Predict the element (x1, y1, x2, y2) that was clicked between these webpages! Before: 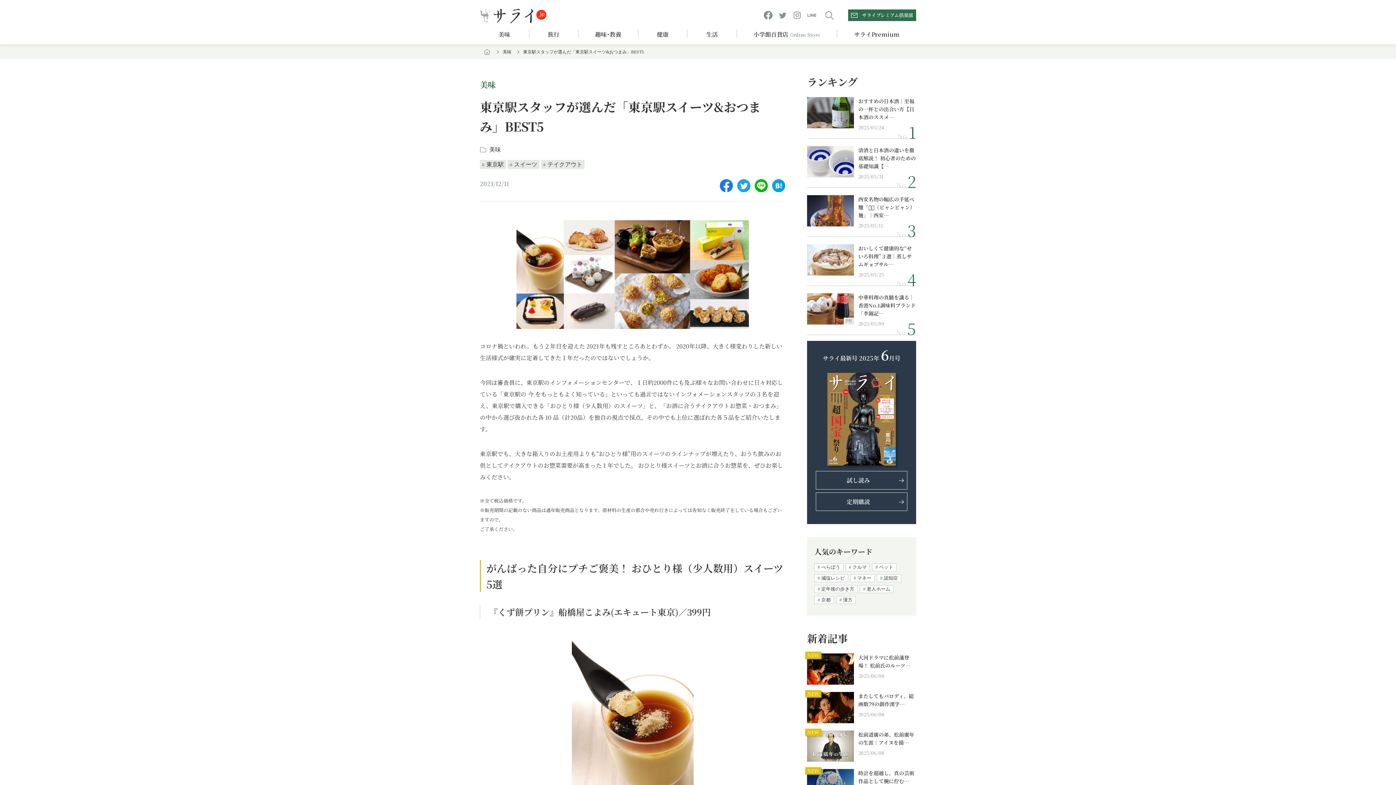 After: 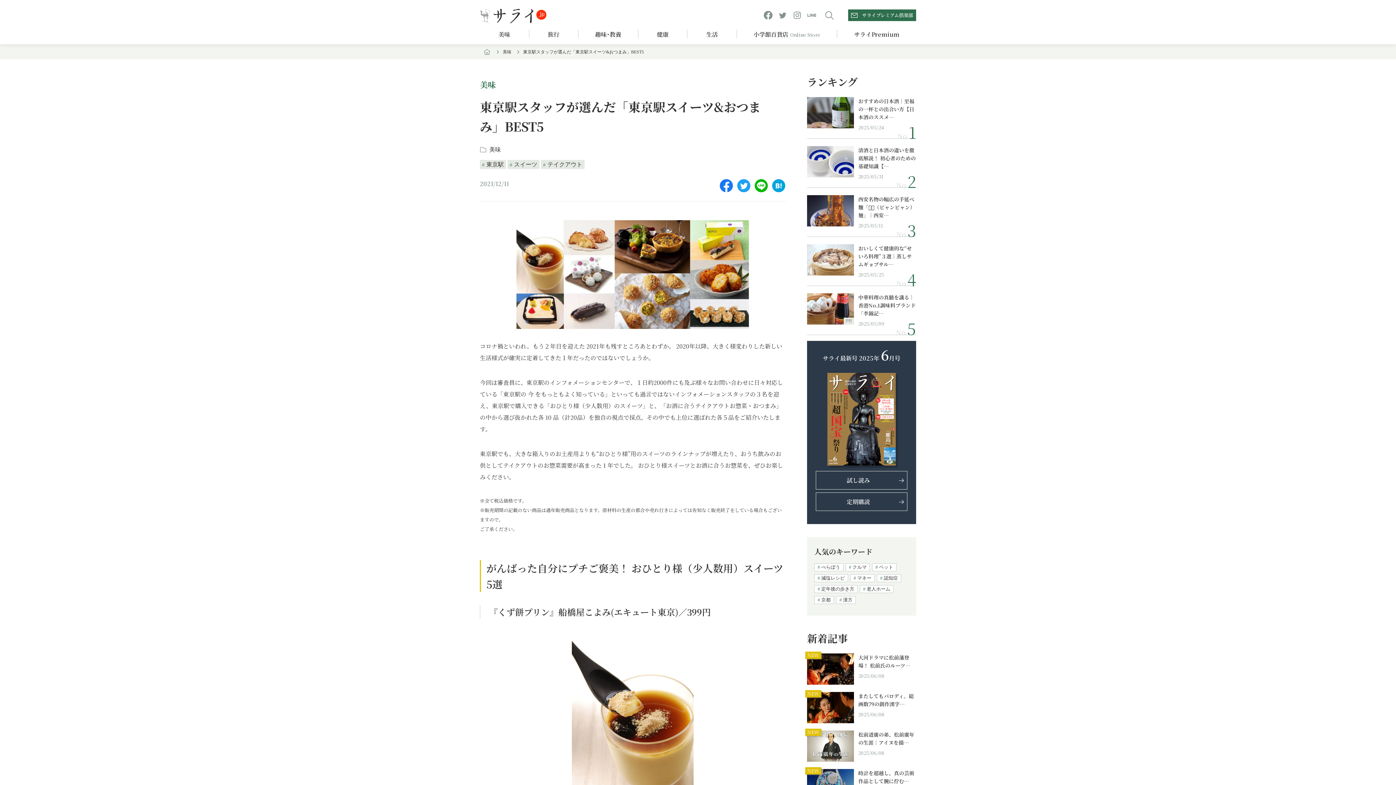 Action: bbox: (720, 183, 733, 192)